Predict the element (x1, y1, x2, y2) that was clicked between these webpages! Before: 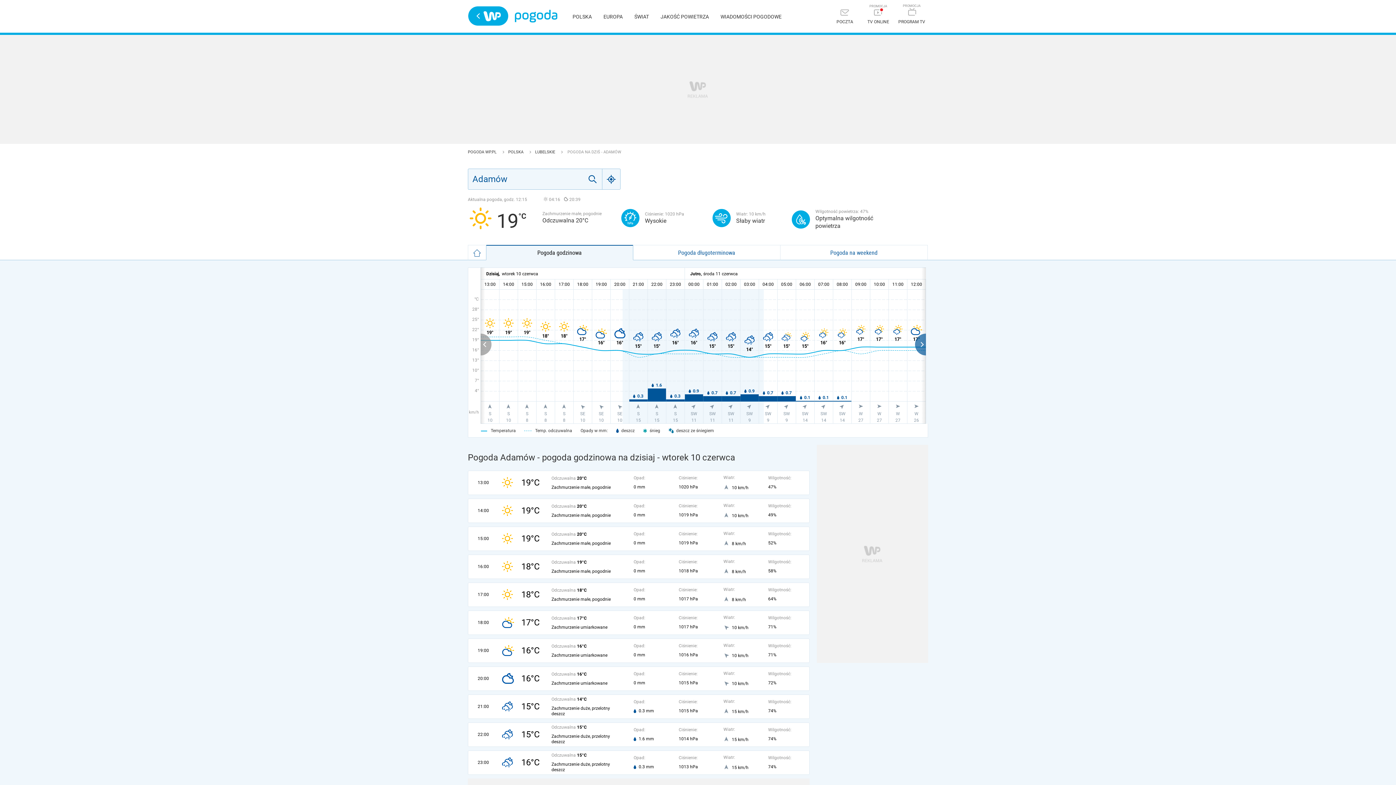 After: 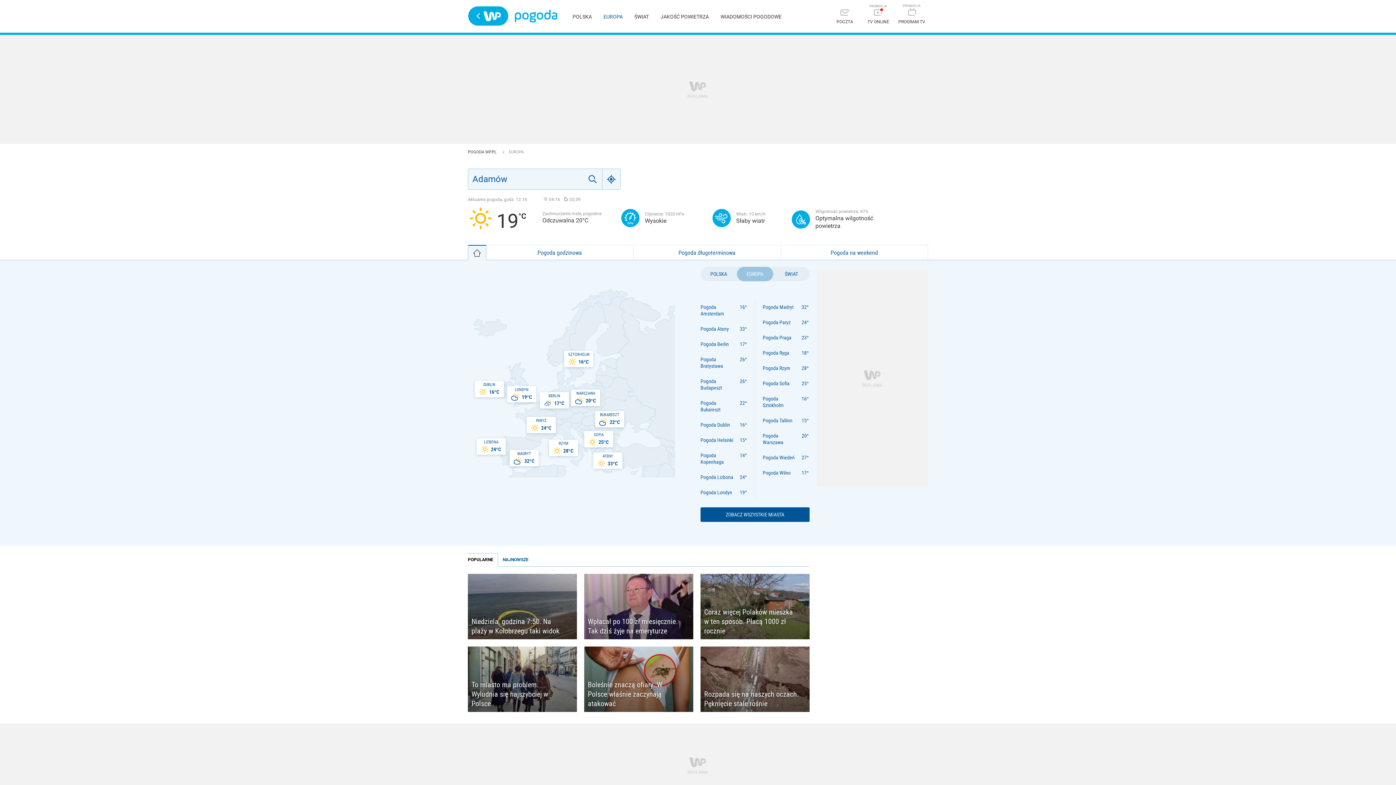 Action: bbox: (603, 13, 622, 19) label: EUROPA